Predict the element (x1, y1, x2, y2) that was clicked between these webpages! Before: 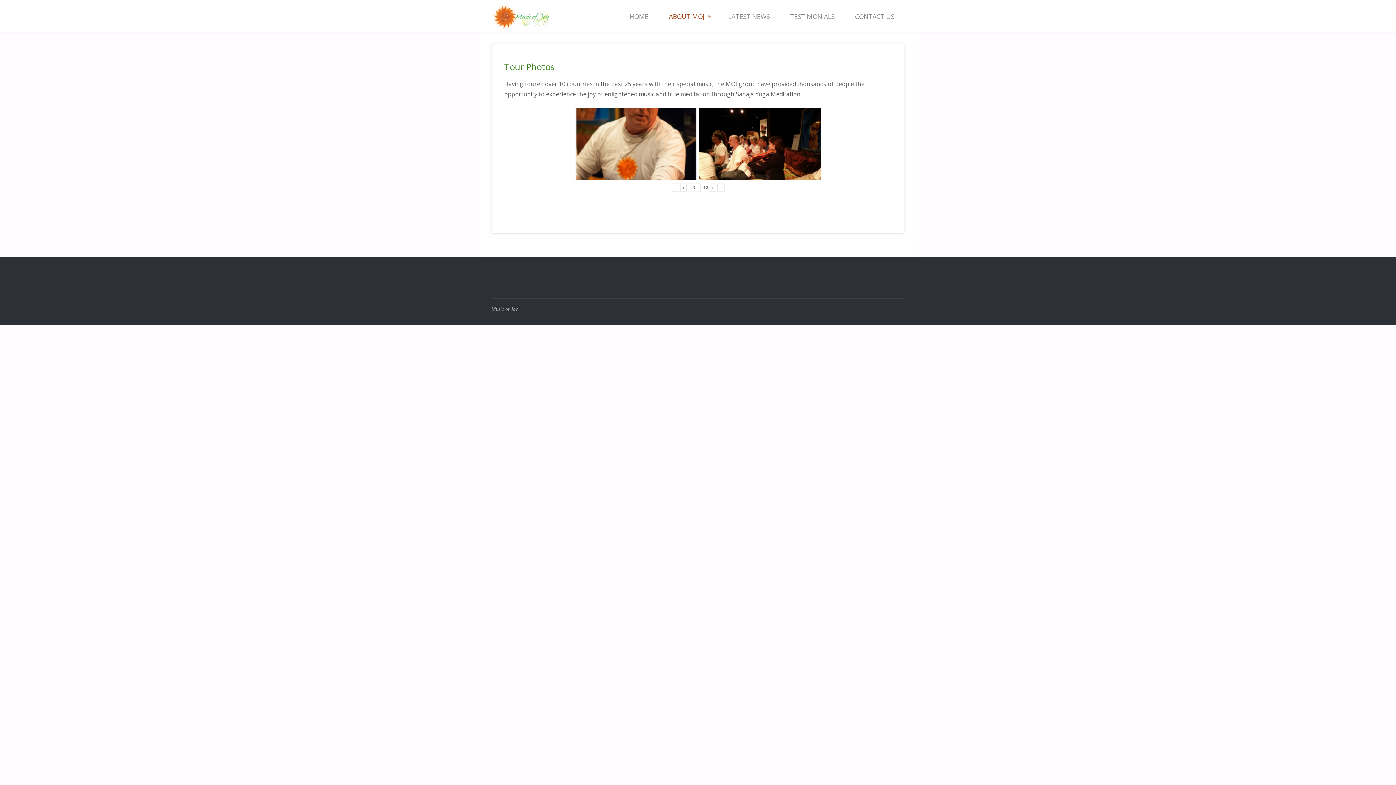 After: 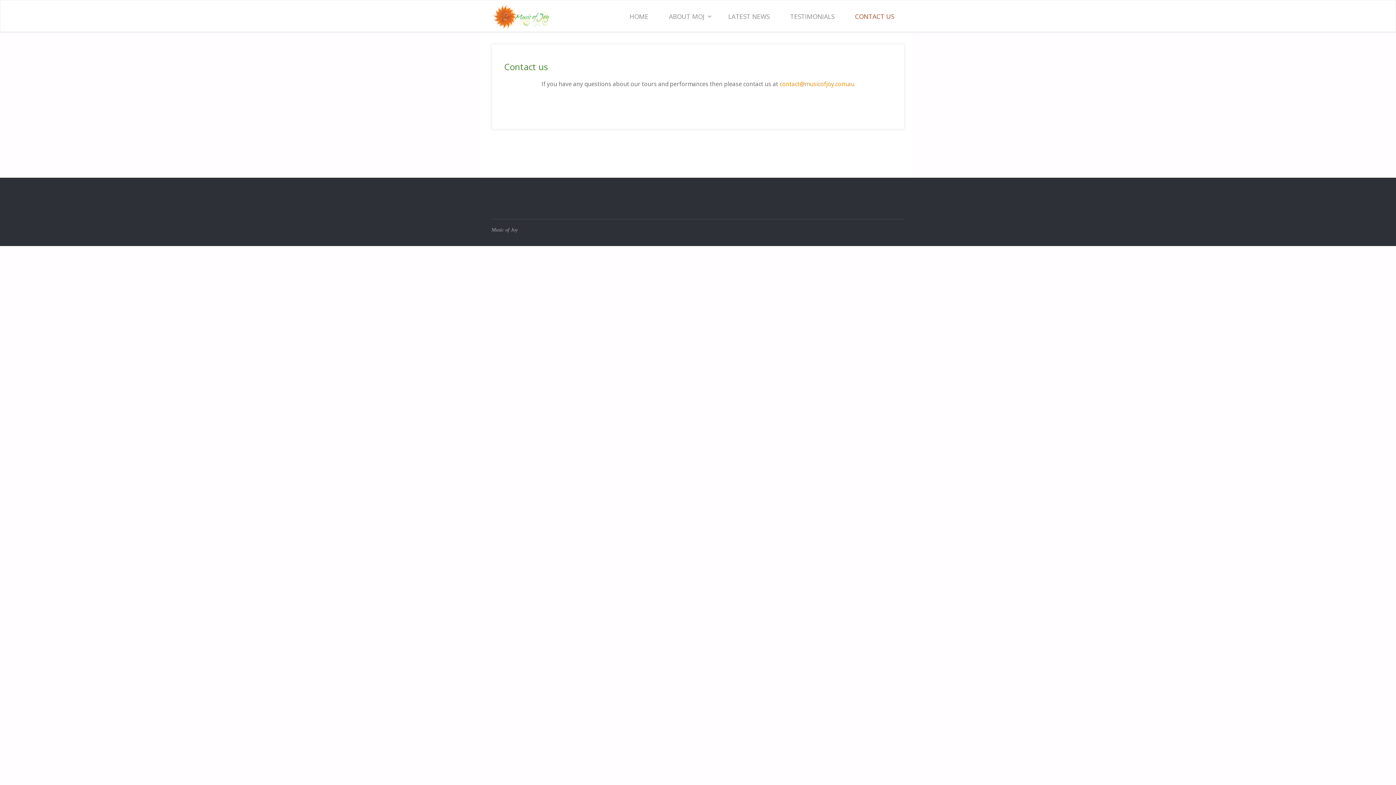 Action: label: CONTACT US bbox: (844, 0, 904, 32)